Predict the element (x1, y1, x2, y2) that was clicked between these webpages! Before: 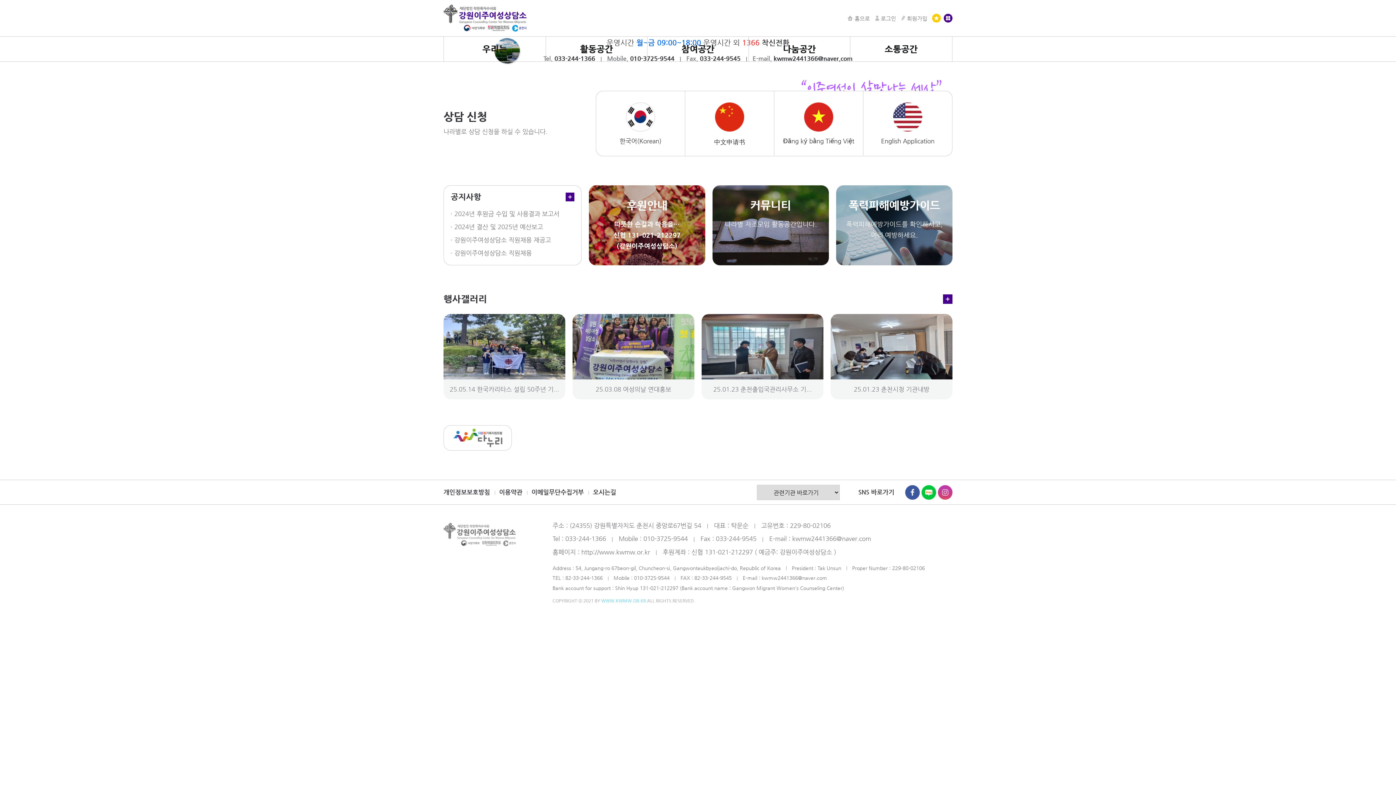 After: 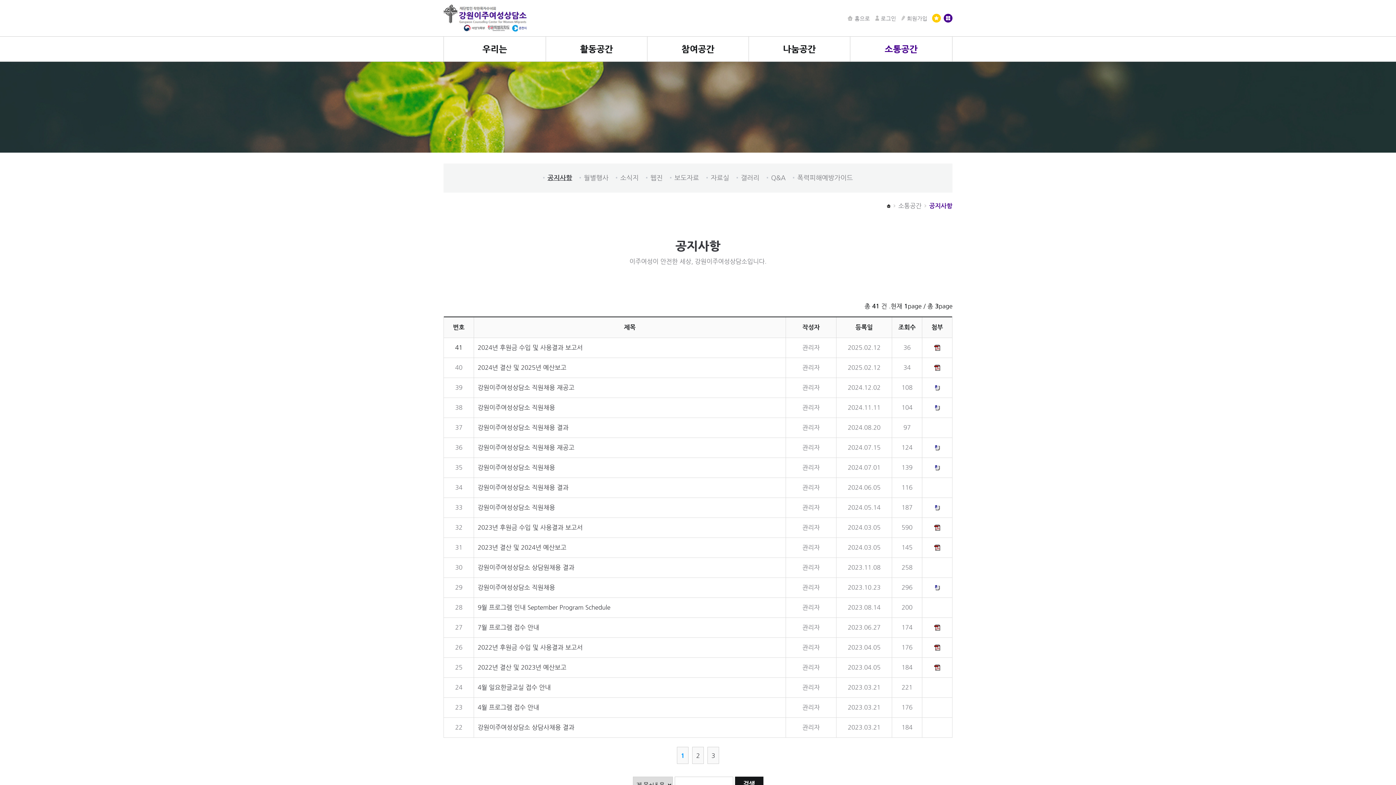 Action: bbox: (565, 197, 574, 204)